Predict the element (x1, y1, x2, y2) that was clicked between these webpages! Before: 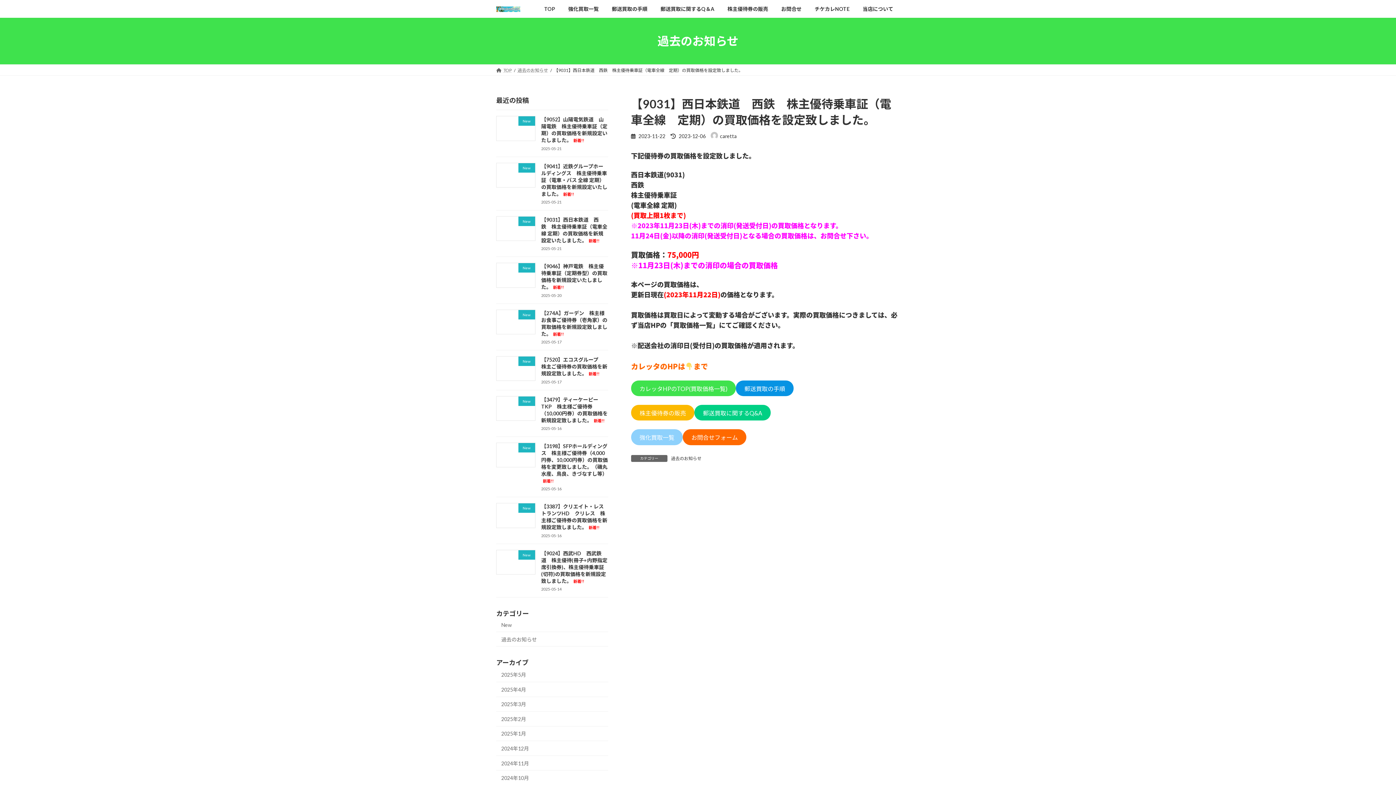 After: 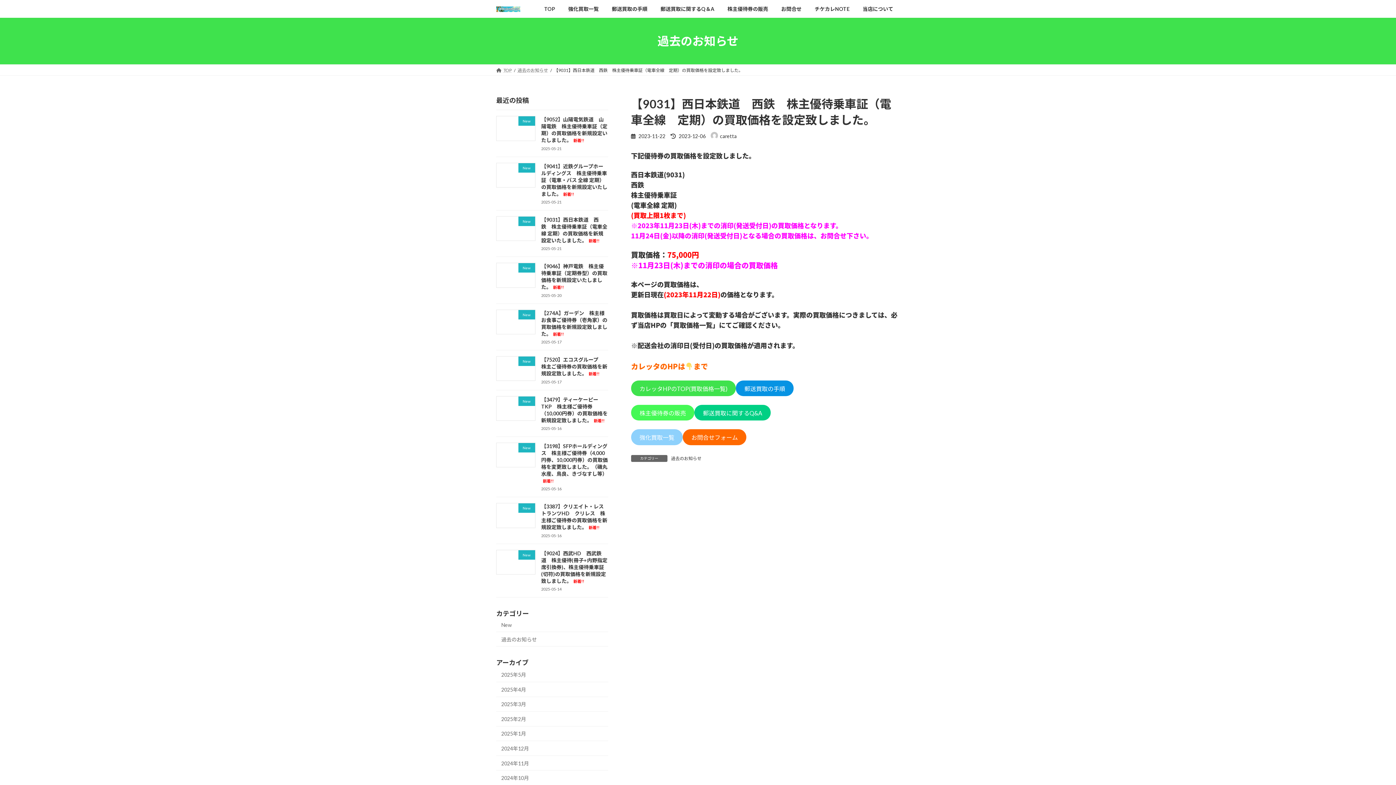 Action: label: 株主優待券の販売 bbox: (631, 405, 694, 420)